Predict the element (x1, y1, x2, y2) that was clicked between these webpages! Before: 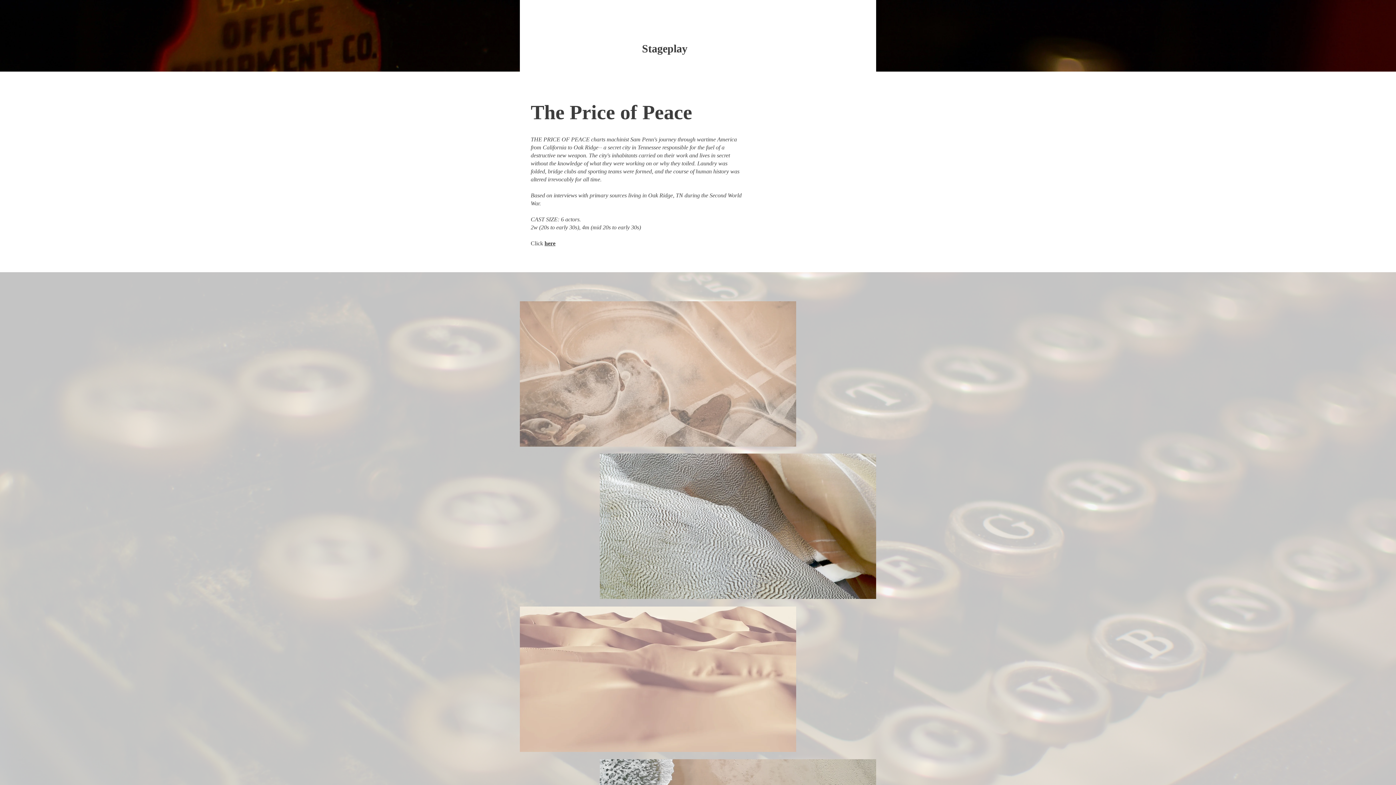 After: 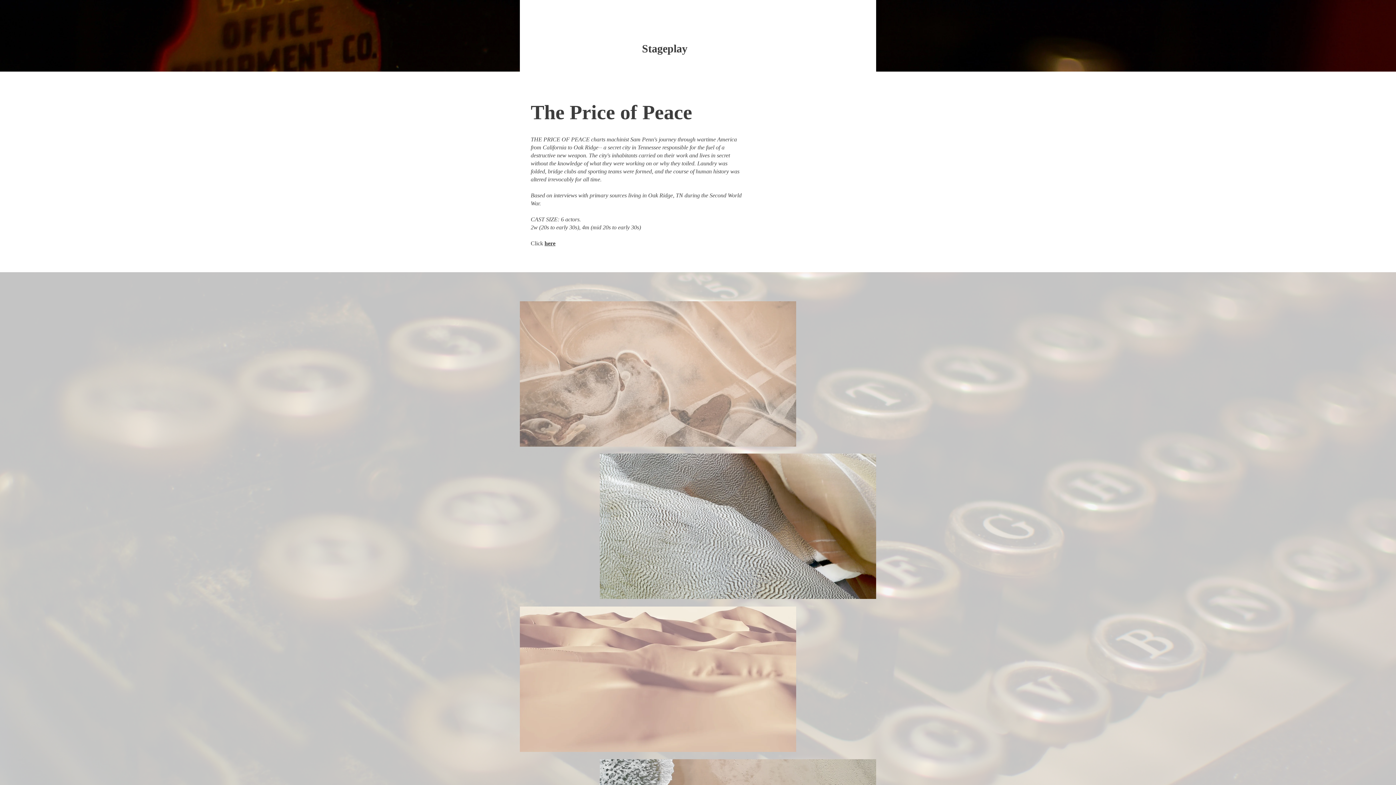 Action: label: here bbox: (544, 240, 555, 246)